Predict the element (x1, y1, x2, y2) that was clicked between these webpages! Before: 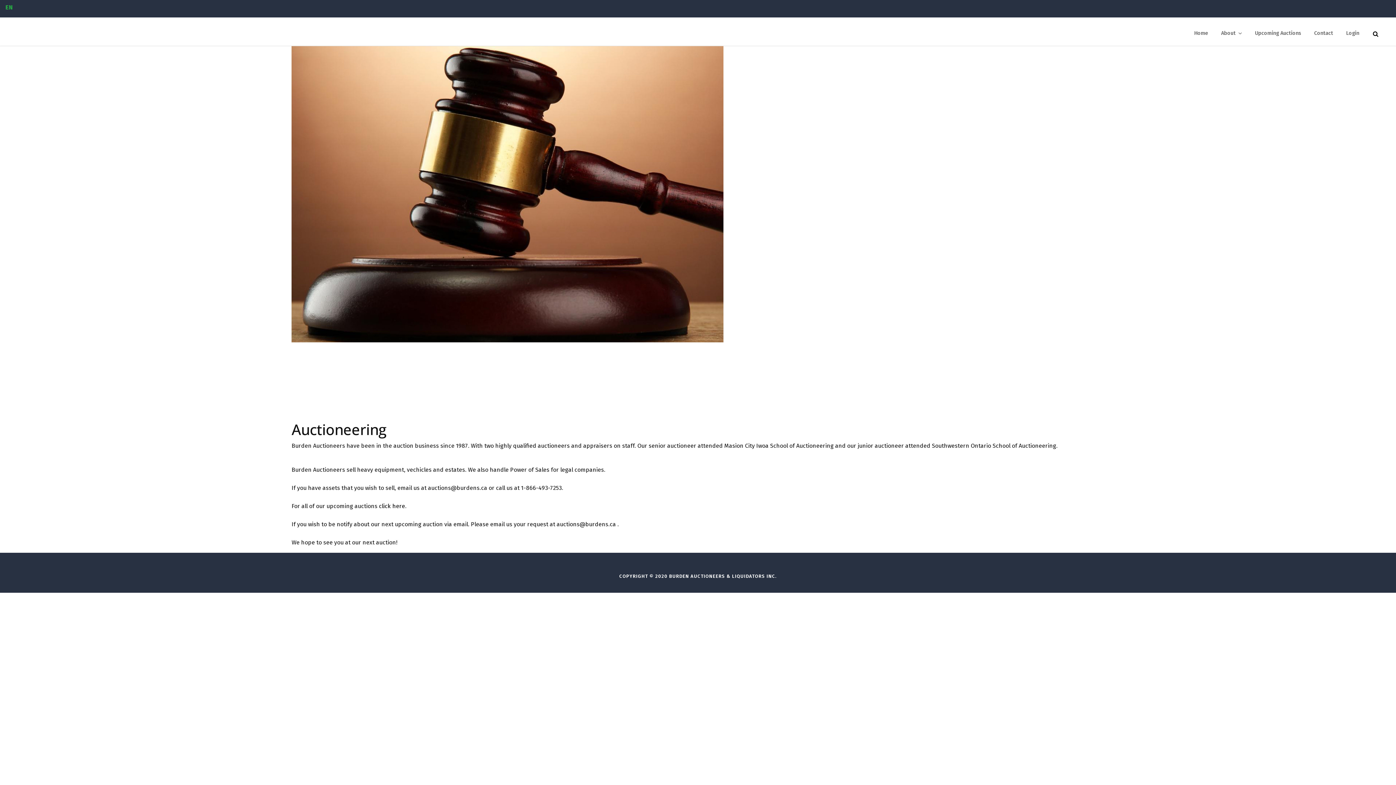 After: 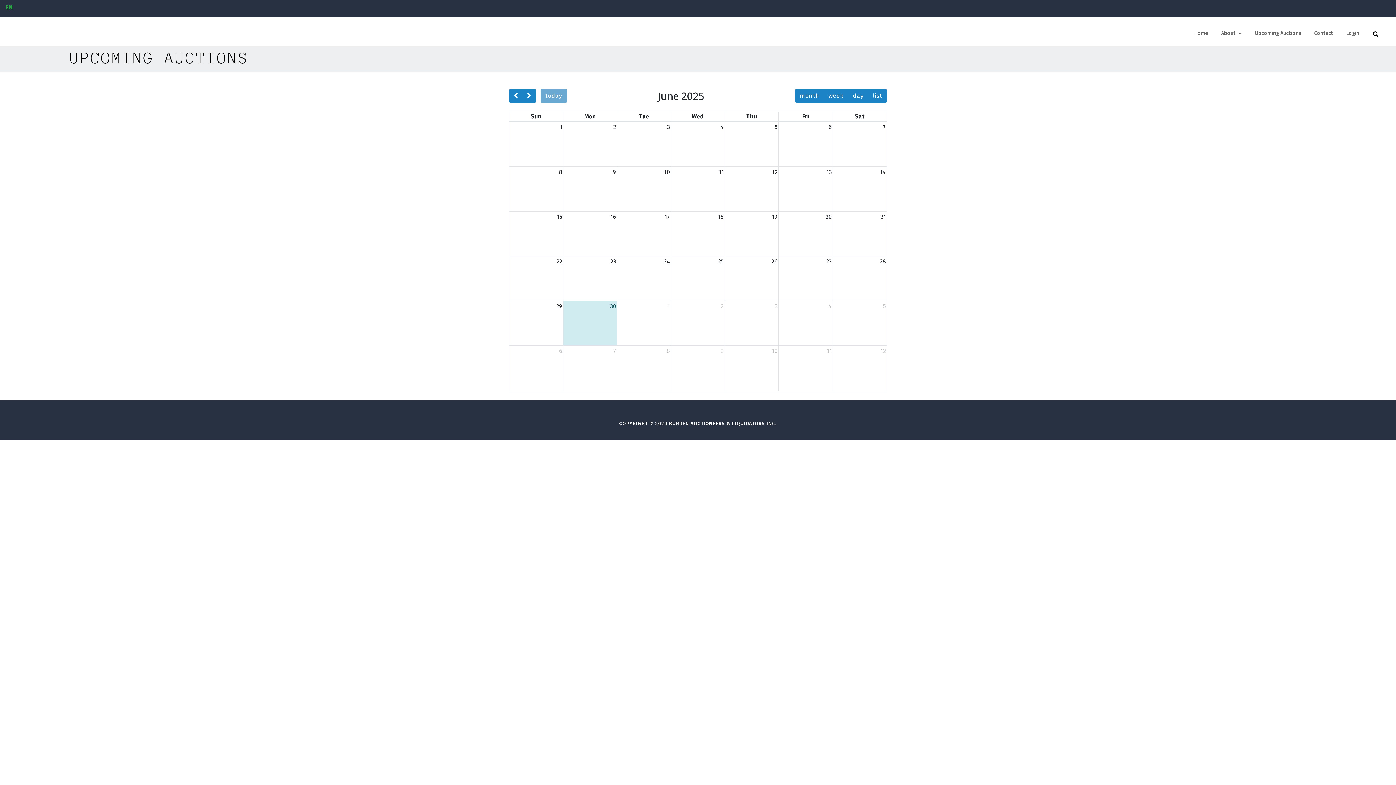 Action: label: Upcoming Auctions bbox: (1251, 23, 1305, 43)